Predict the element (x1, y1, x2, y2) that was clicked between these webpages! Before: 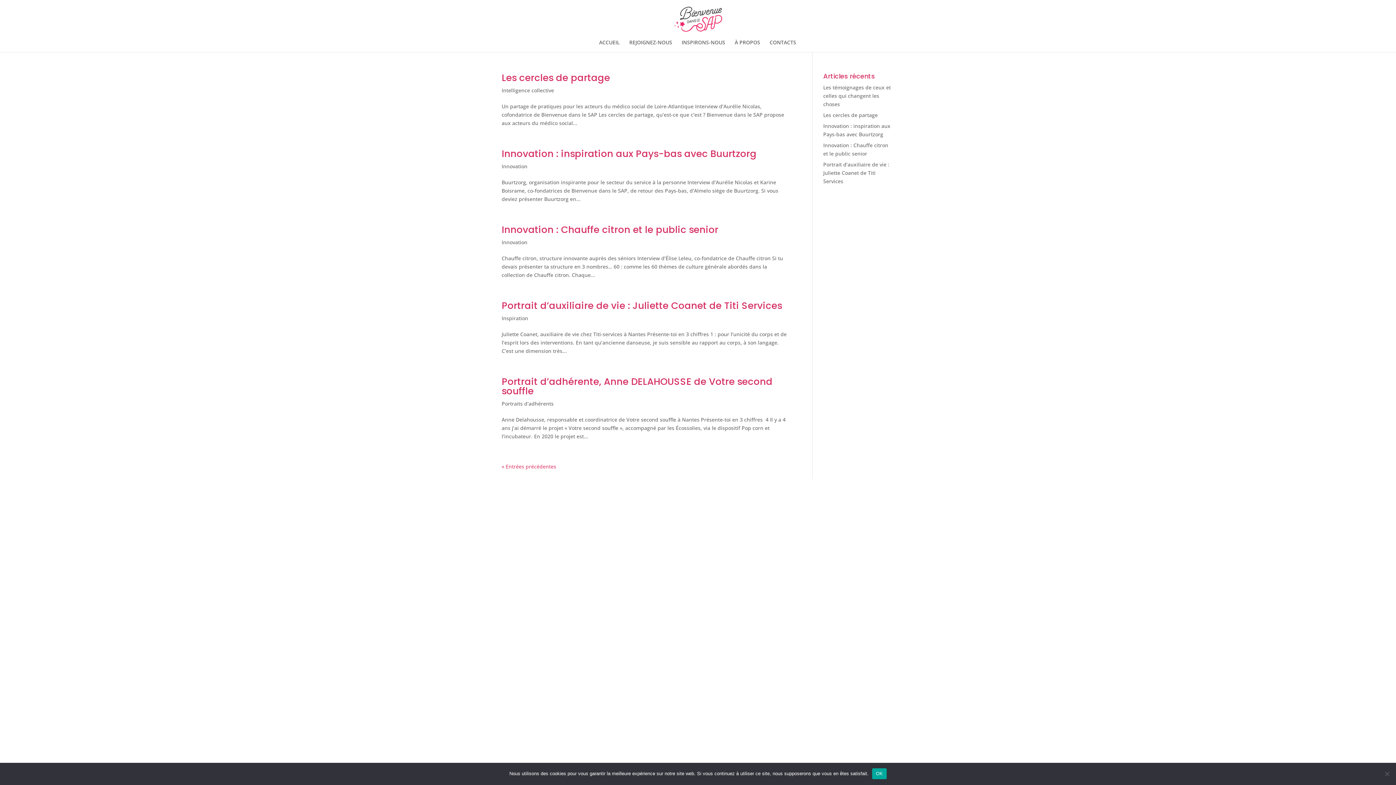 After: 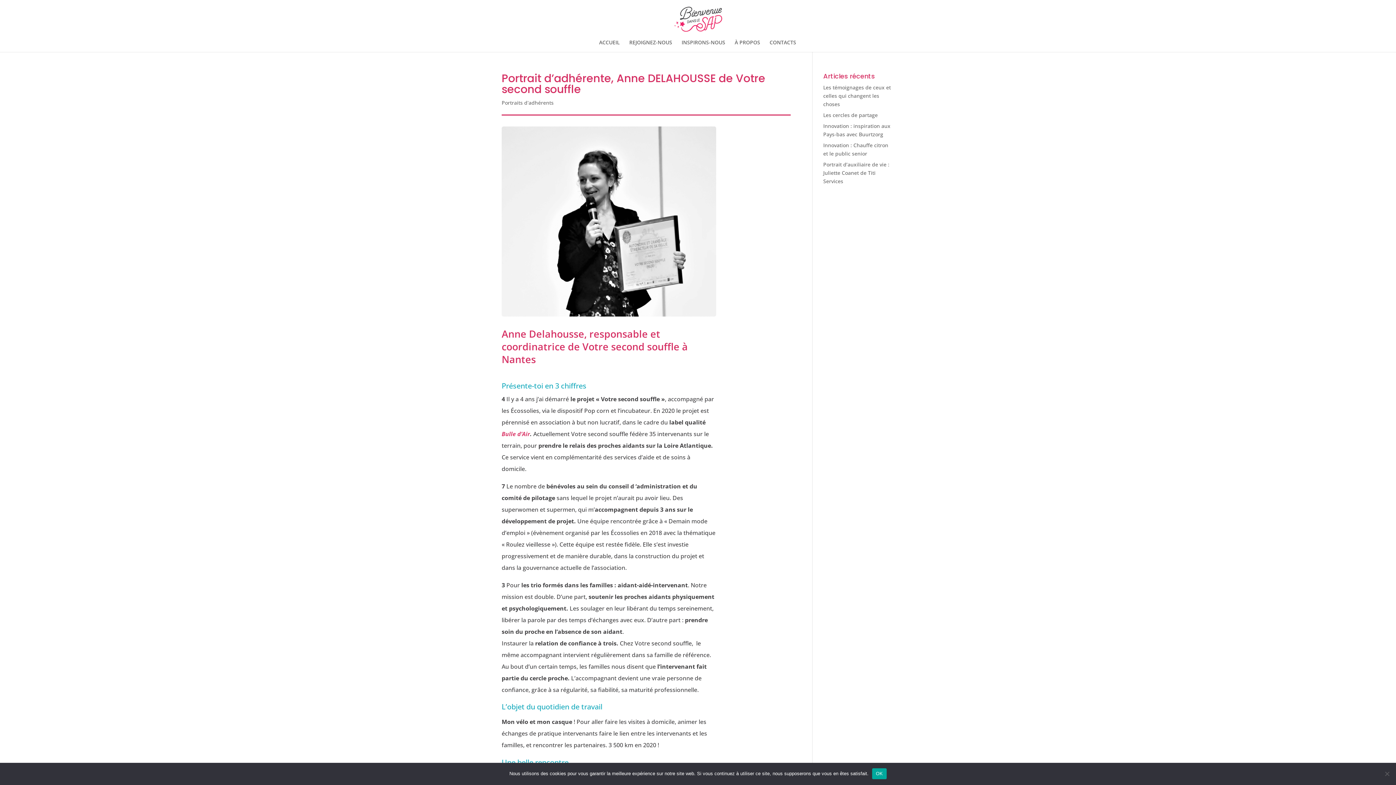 Action: label: Portrait d’adhérente, Anne DELAHOUSSE de Votre second souffle bbox: (501, 375, 772, 397)